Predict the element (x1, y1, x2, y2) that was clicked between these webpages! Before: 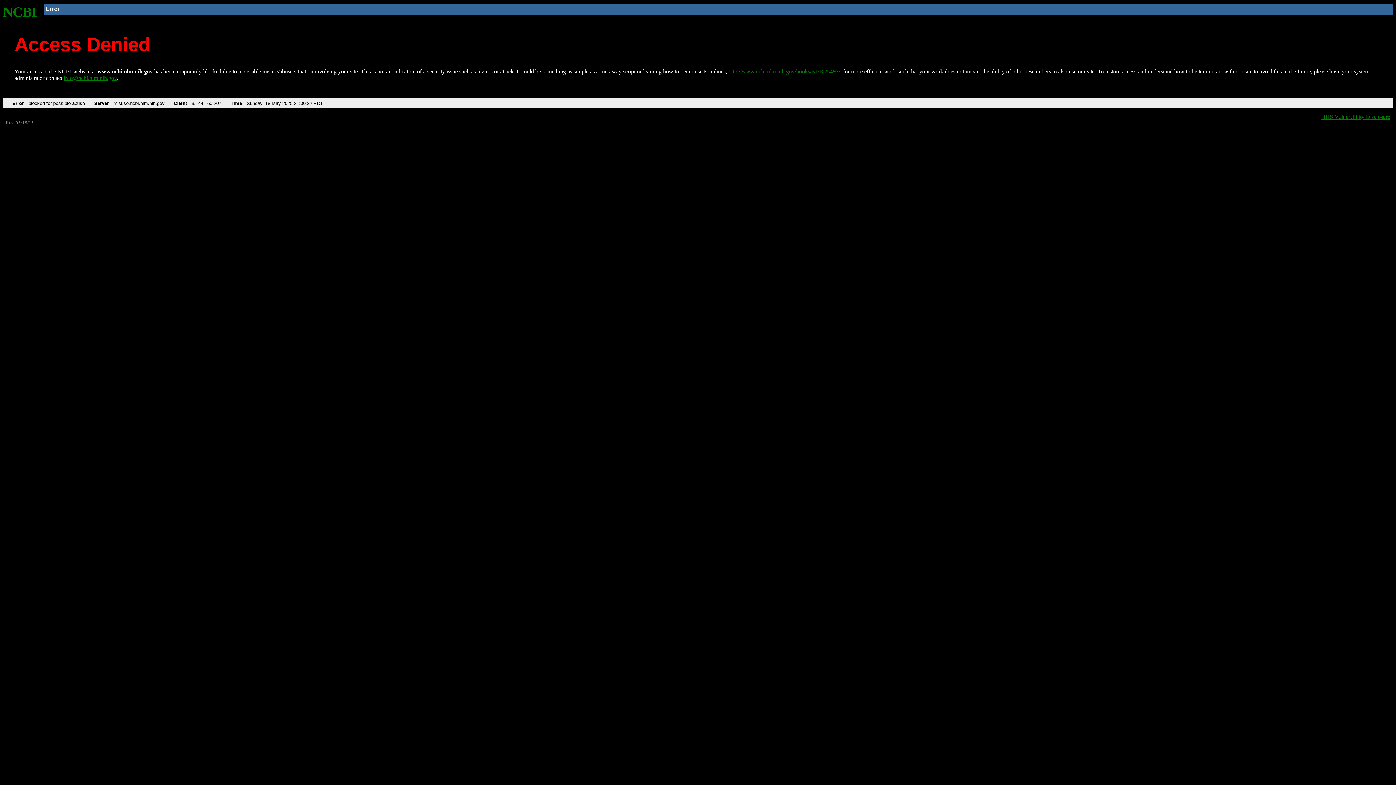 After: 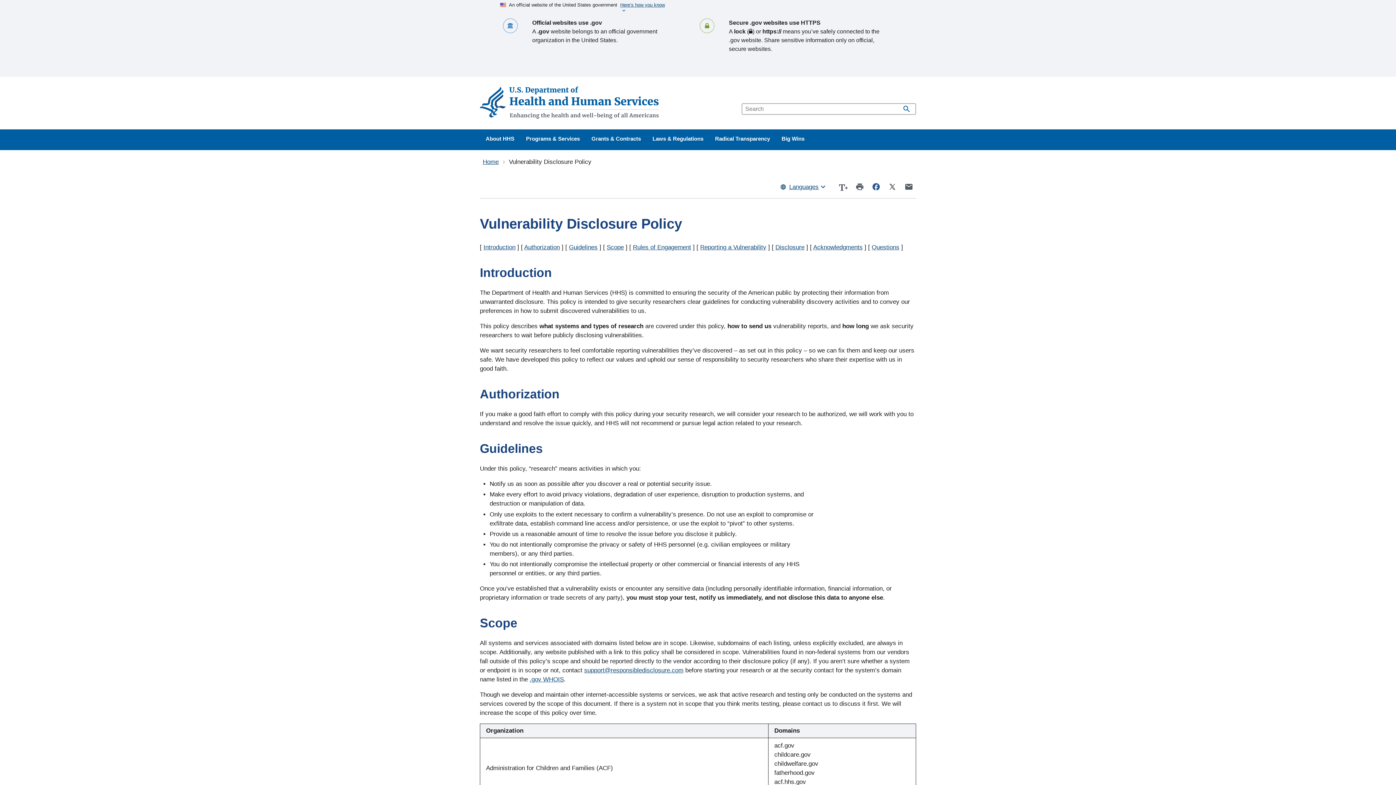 Action: bbox: (1321, 113, 1390, 119) label: HHS Vulnerability Disclosure